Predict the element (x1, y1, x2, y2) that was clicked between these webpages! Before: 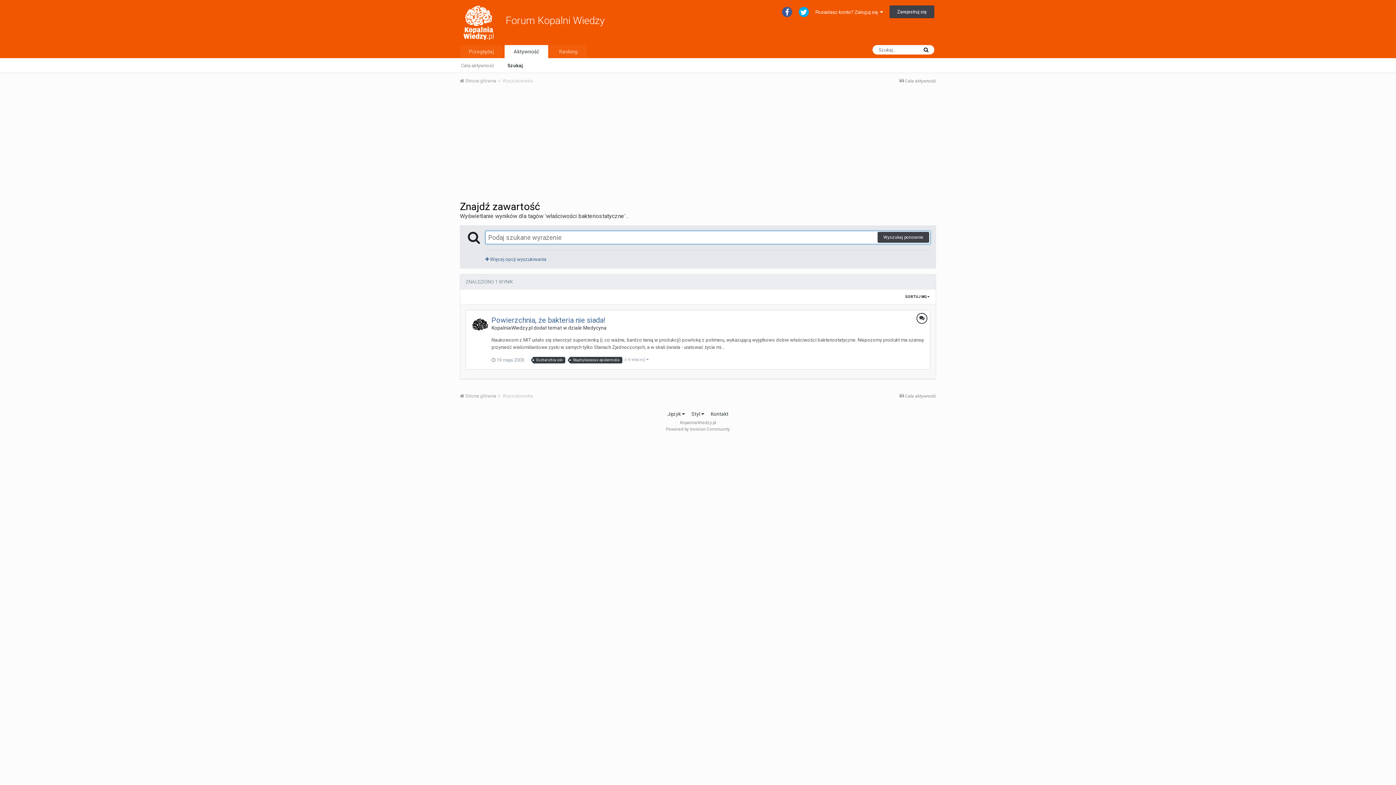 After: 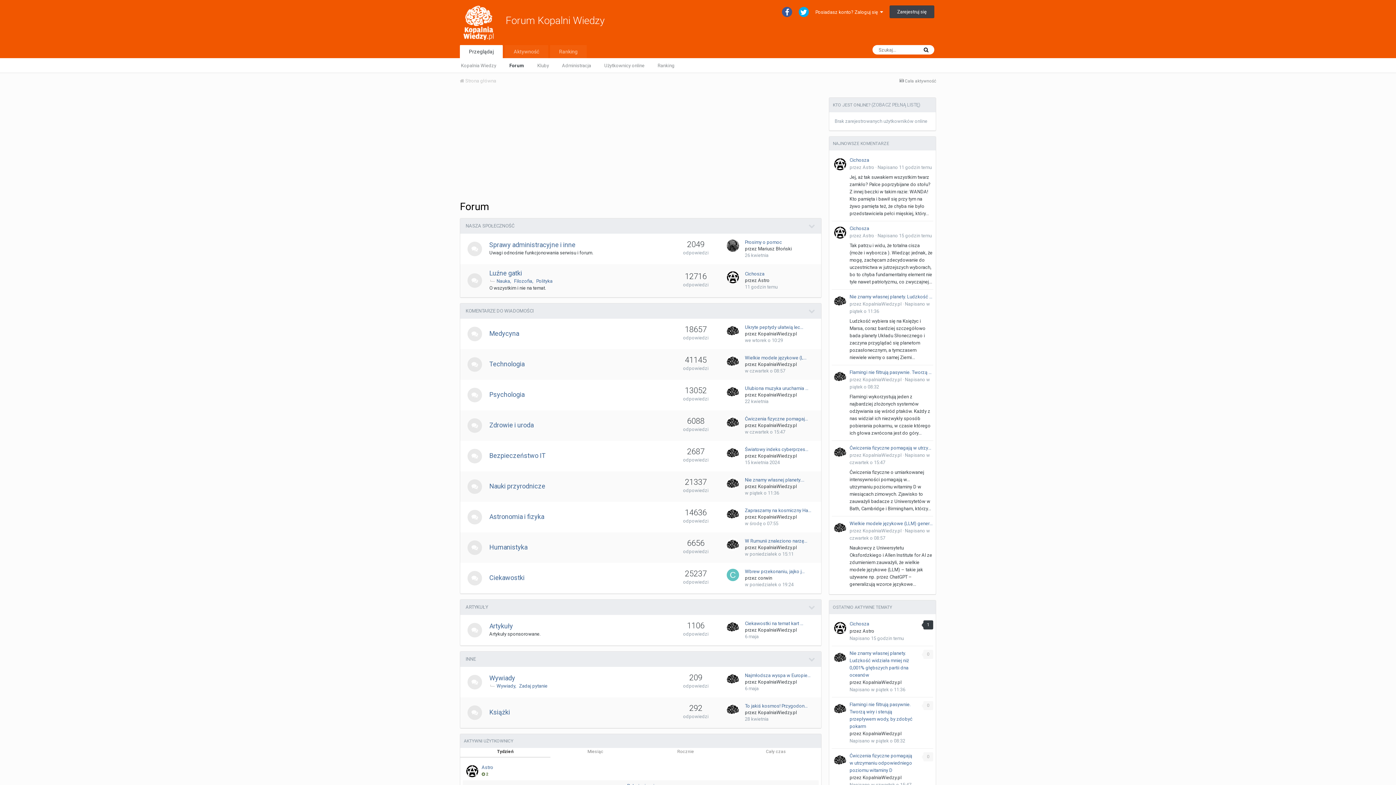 Action: label: Forum Kopalni Wiedzy bbox: (505, 14, 604, 26)